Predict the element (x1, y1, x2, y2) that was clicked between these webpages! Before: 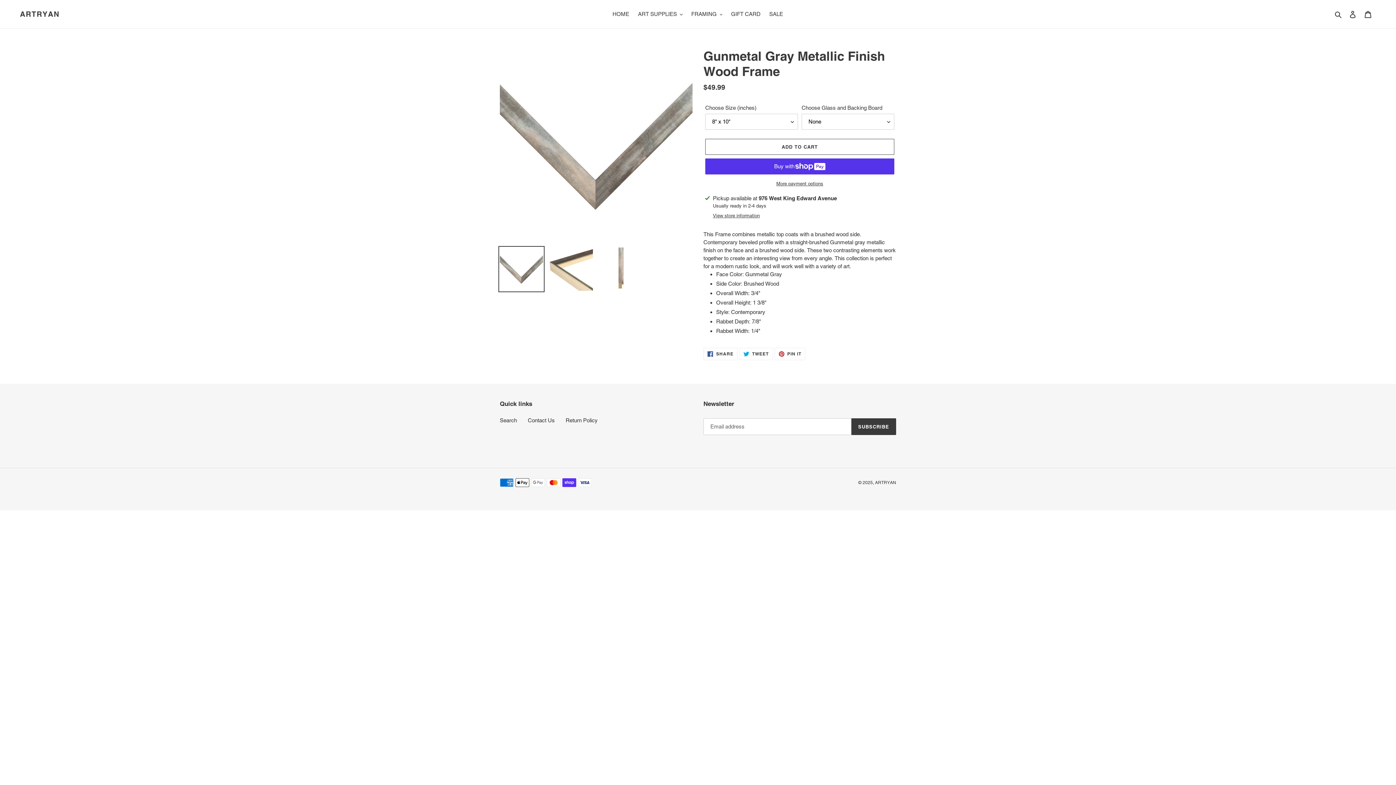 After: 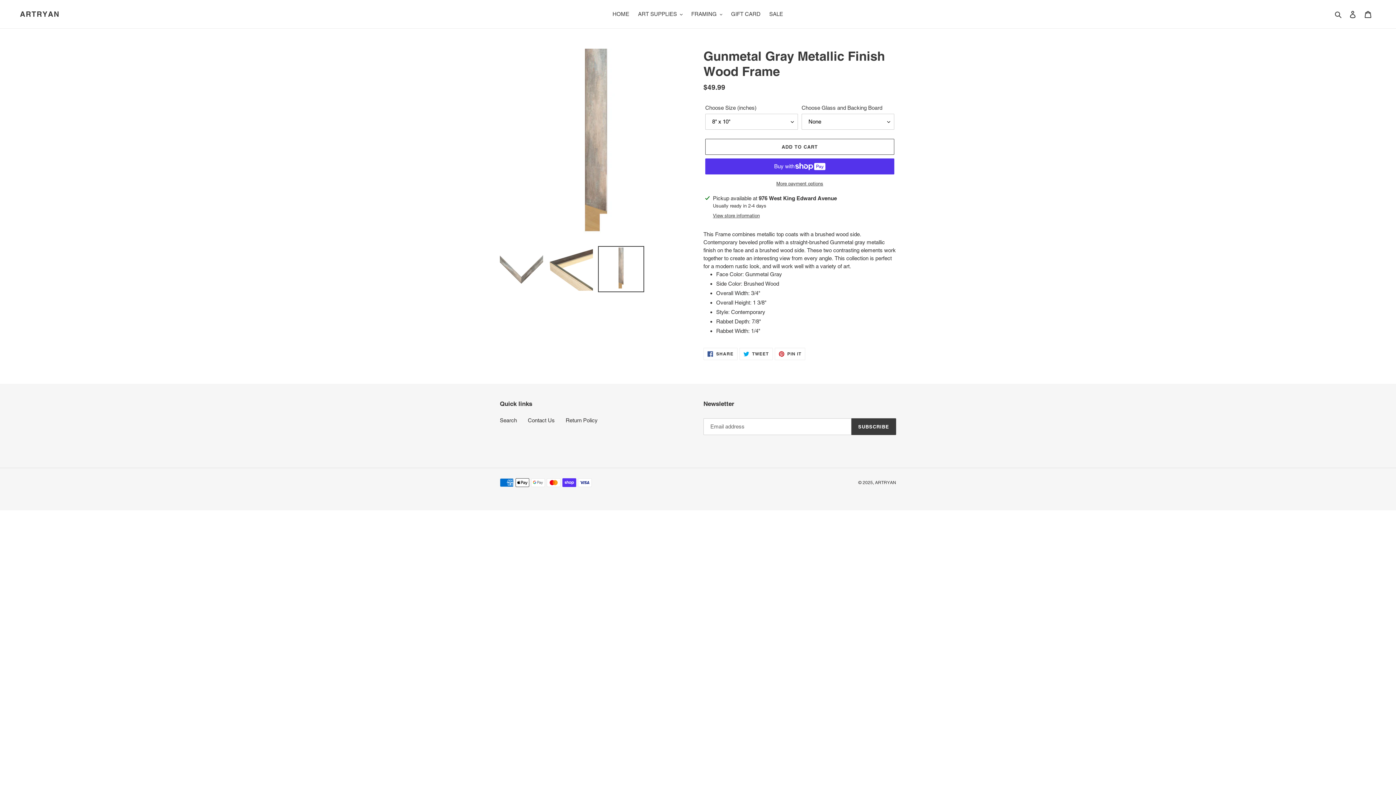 Action: bbox: (598, 246, 644, 292)